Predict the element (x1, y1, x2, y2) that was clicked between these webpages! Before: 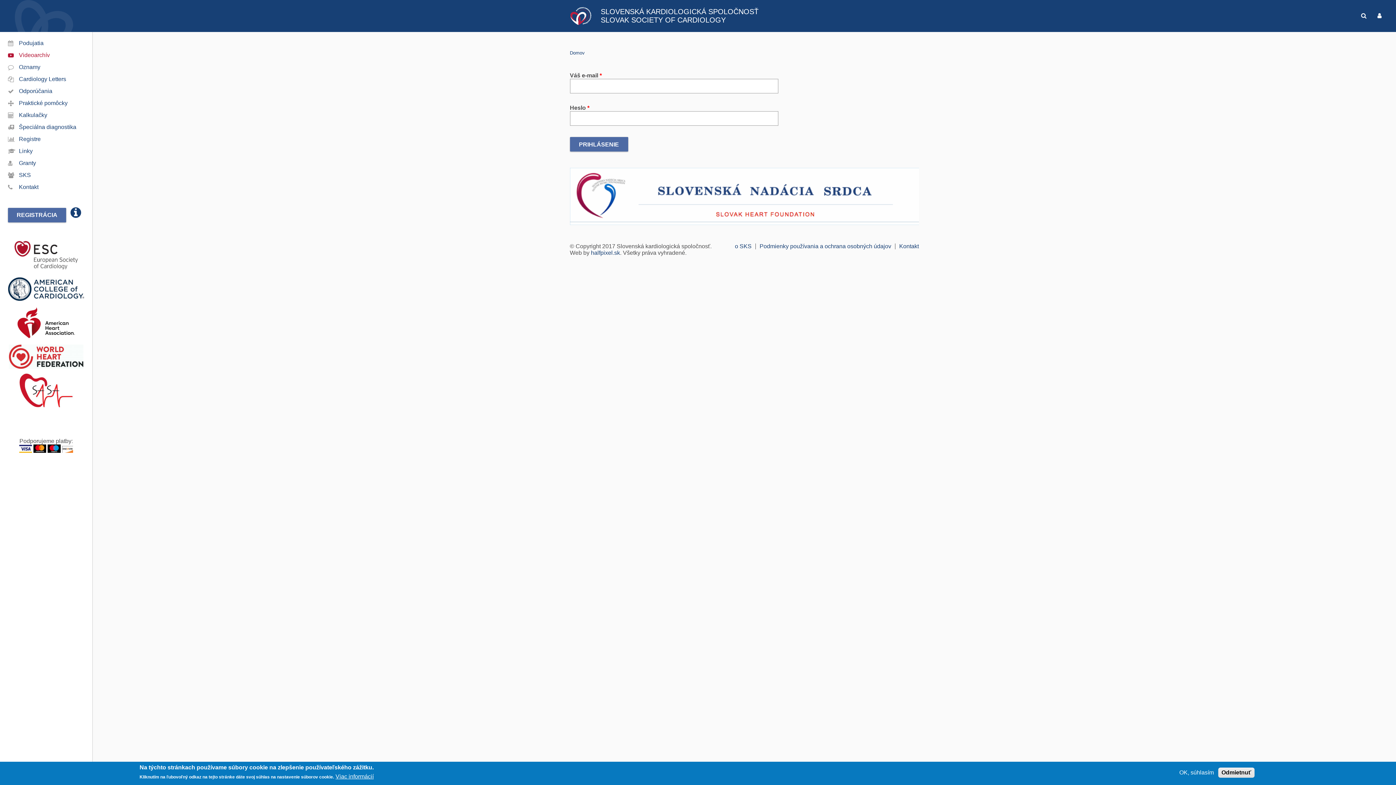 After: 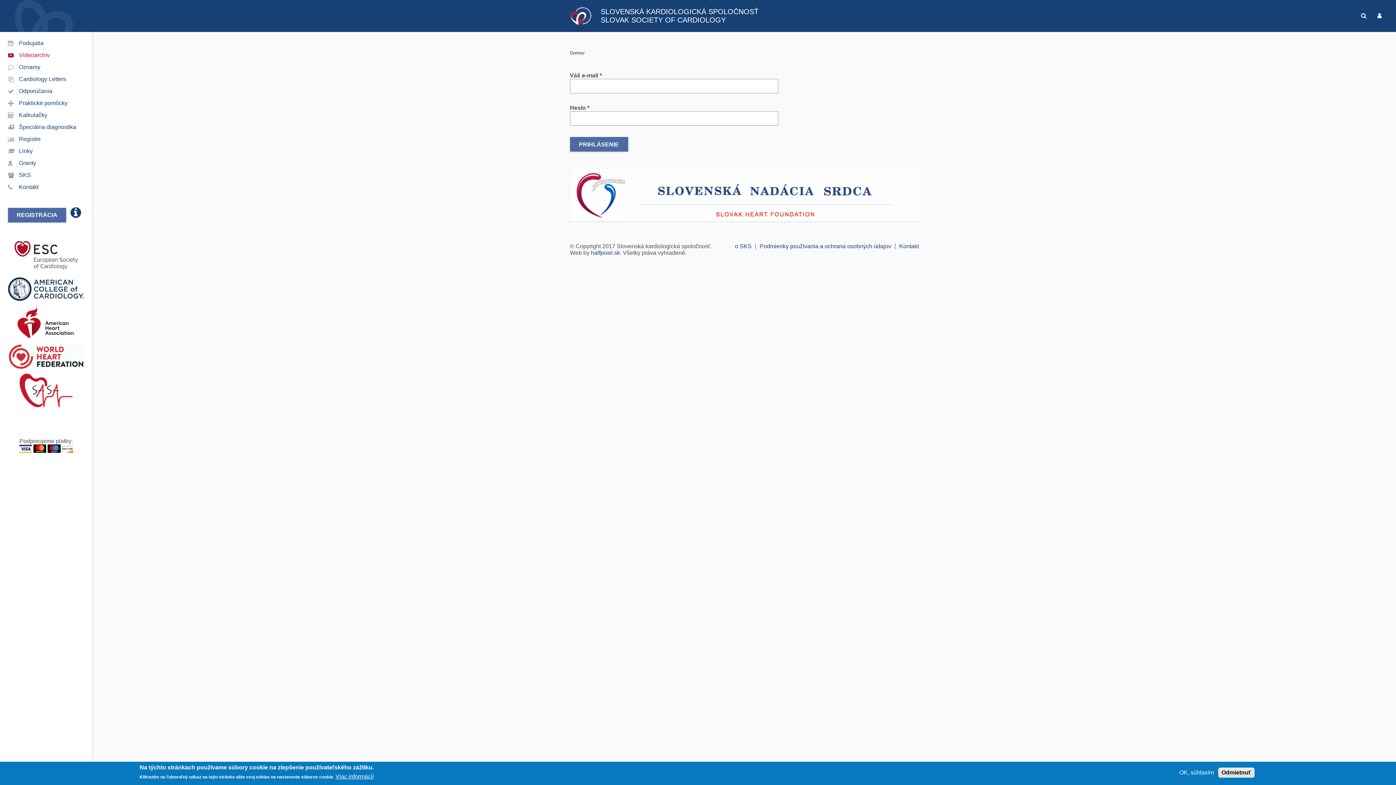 Action: label: Videoarchív bbox: (8, 52, 49, 58)